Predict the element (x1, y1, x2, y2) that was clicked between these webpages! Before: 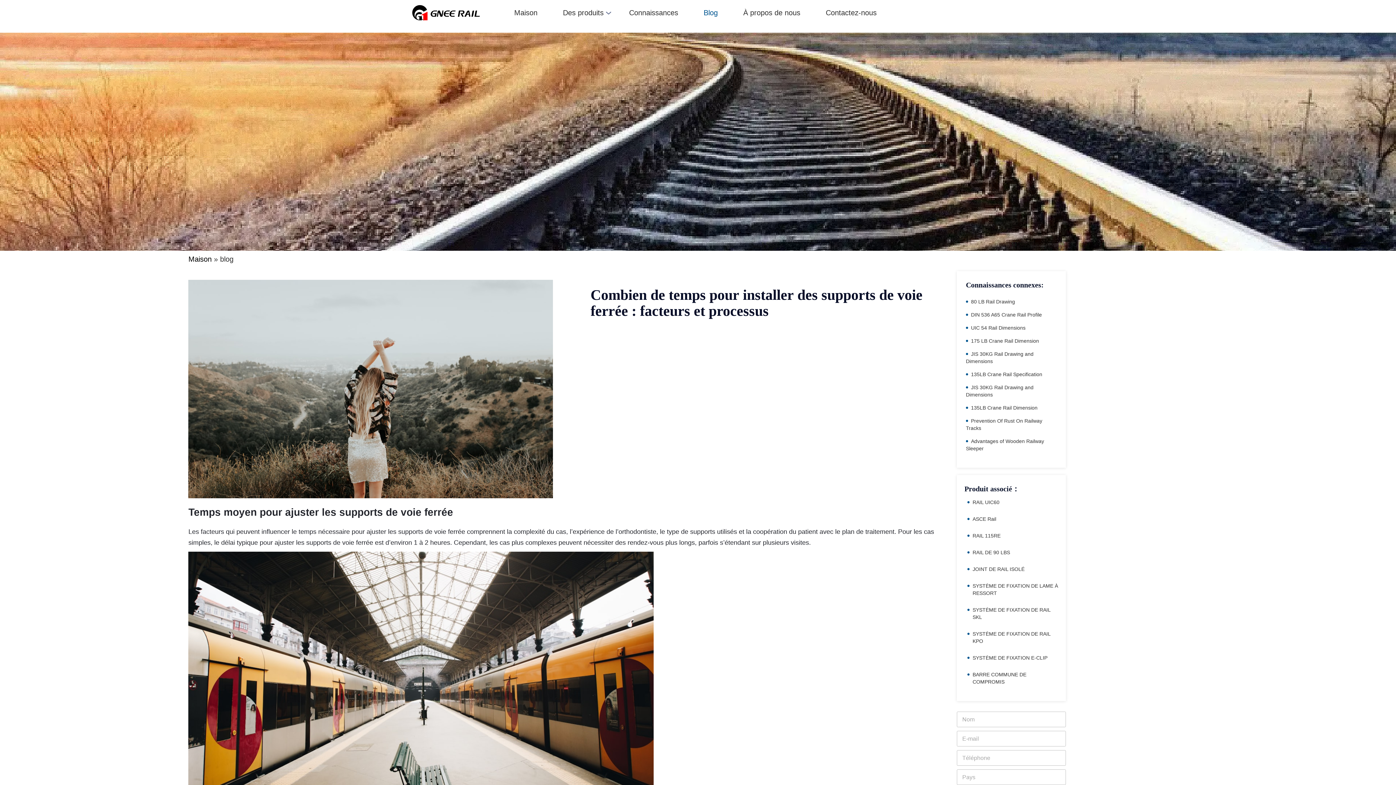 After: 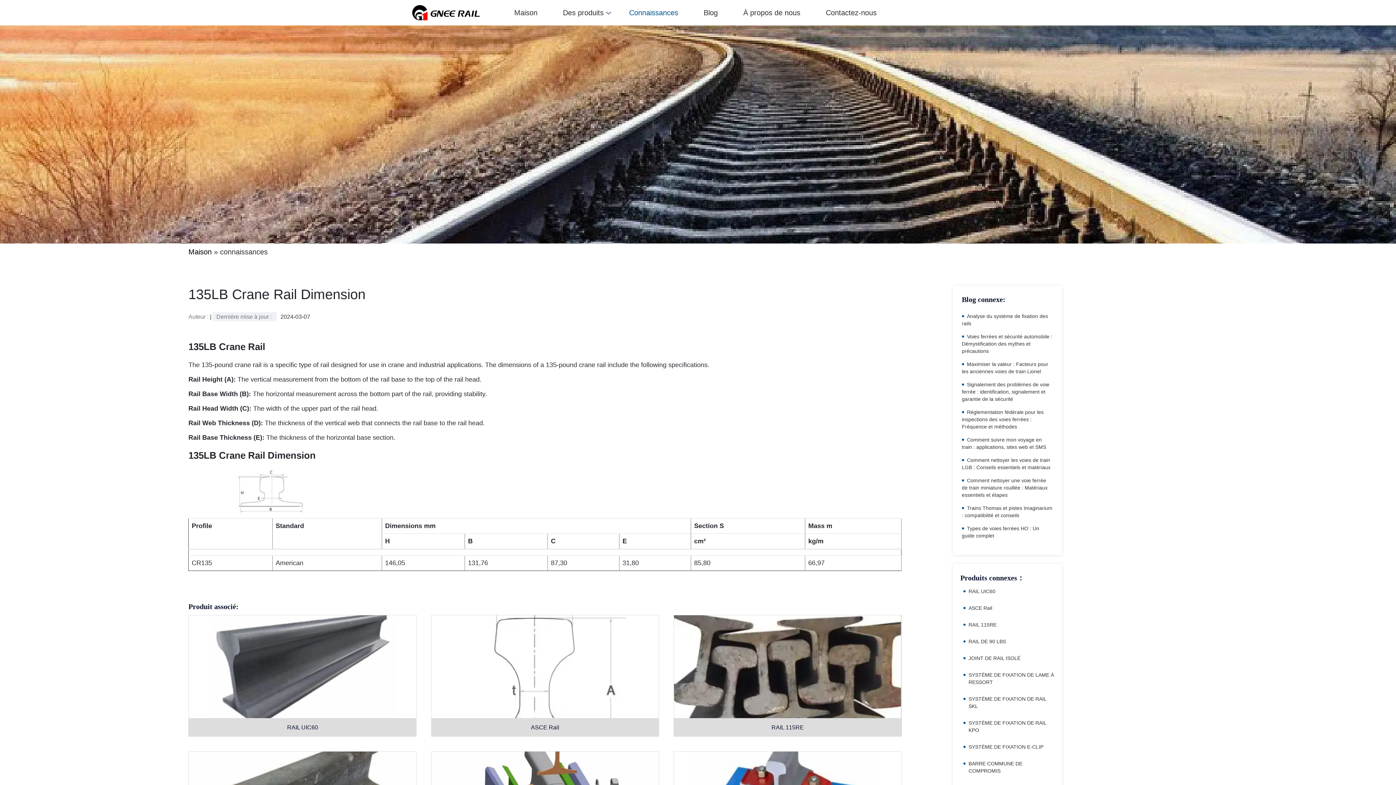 Action: bbox: (966, 405, 1037, 410) label: 135LB Crane Rail Dimension